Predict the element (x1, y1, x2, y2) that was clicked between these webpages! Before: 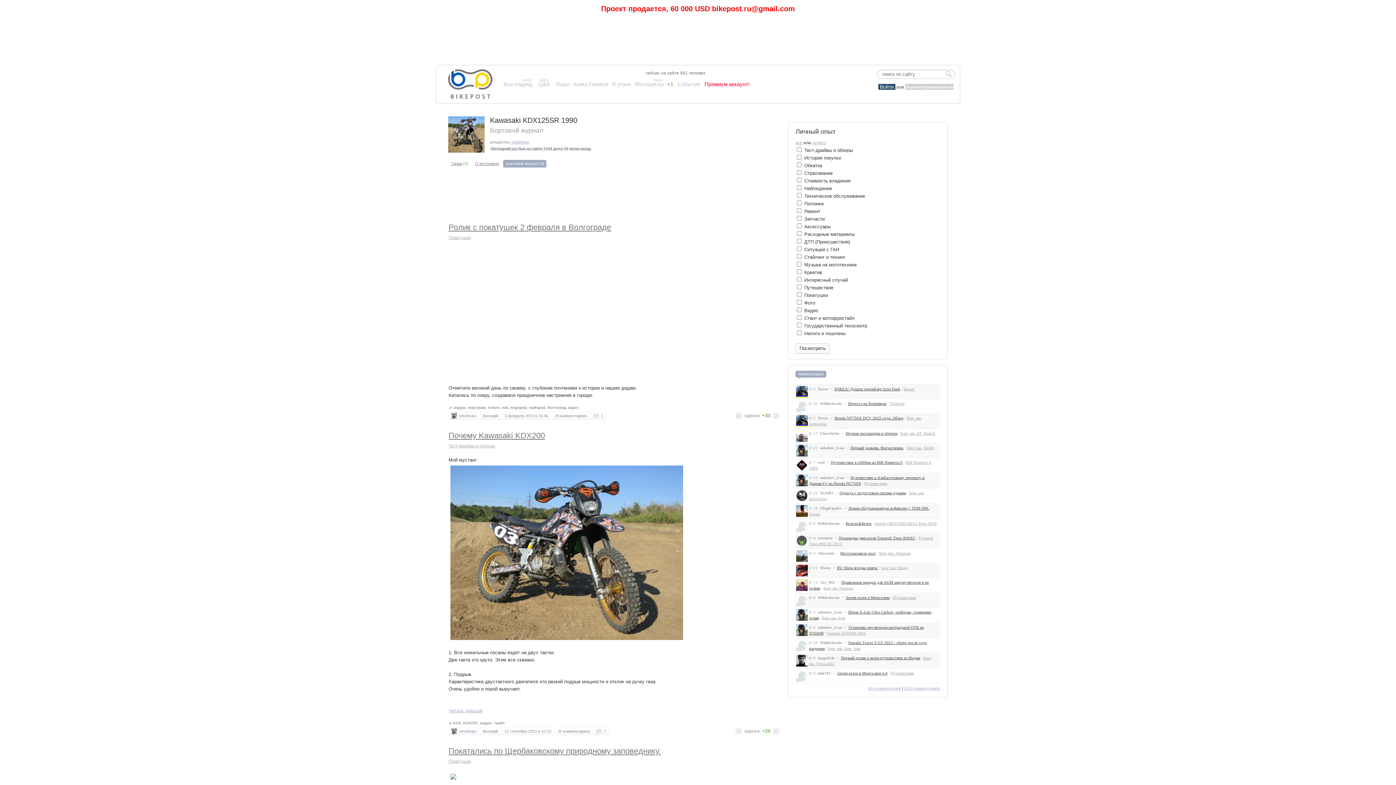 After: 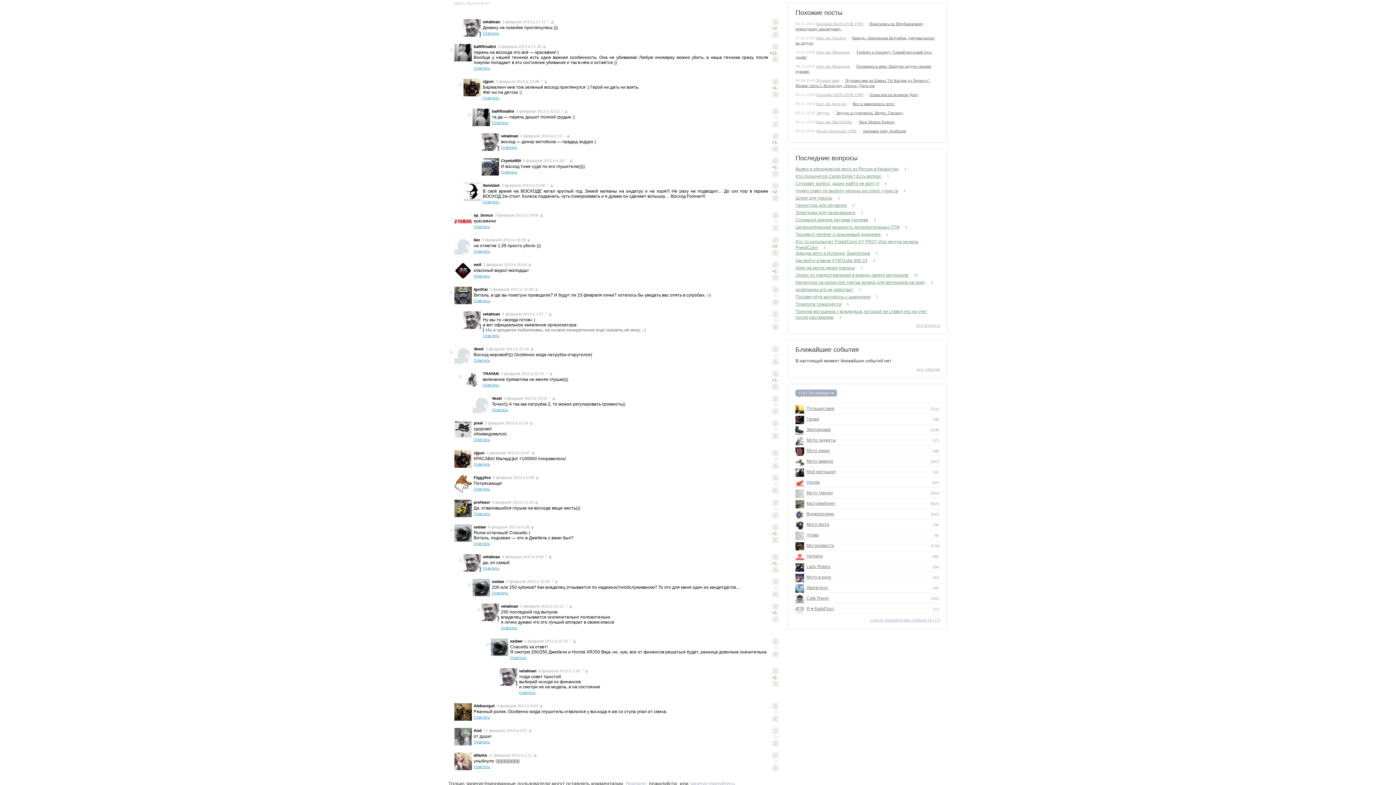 Action: bbox: (554, 413, 587, 418) label: 29 комментариев